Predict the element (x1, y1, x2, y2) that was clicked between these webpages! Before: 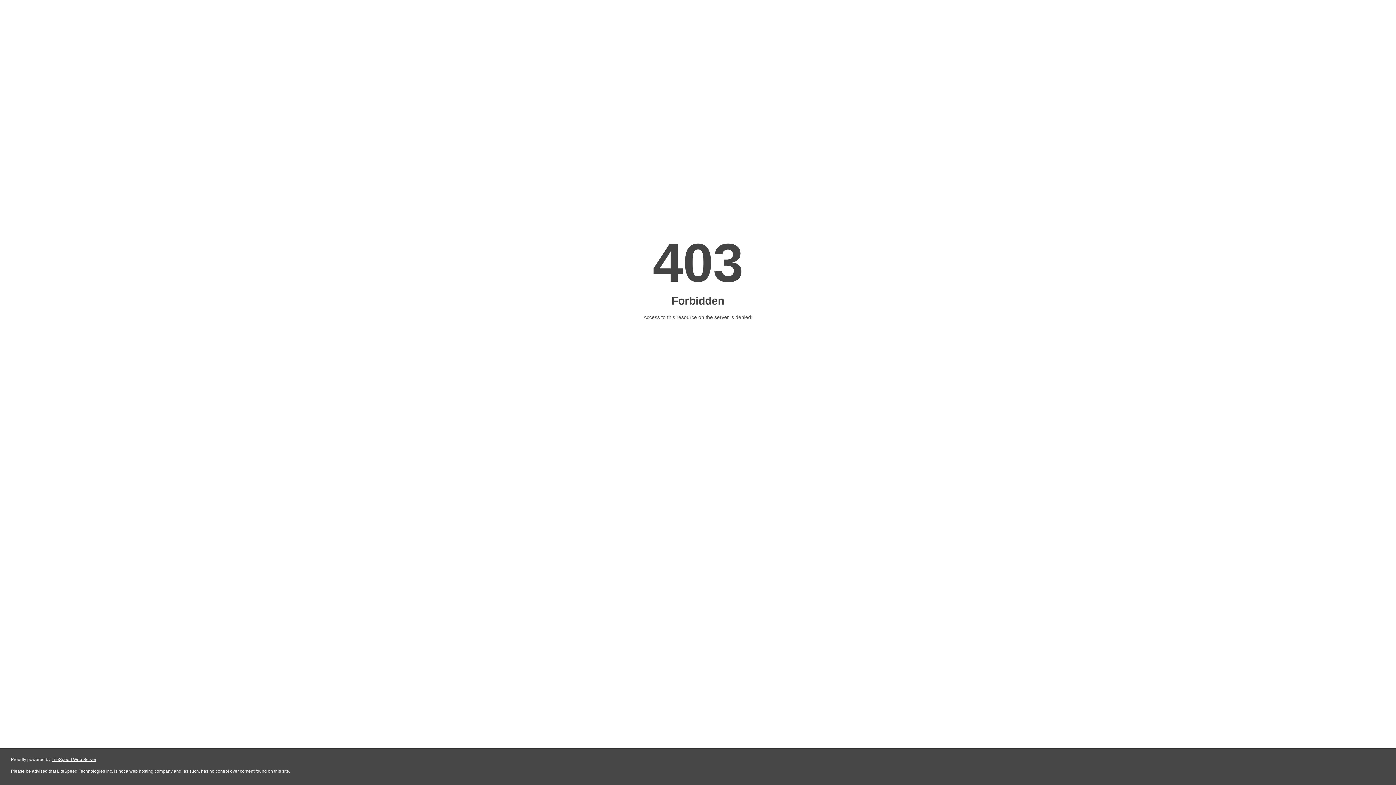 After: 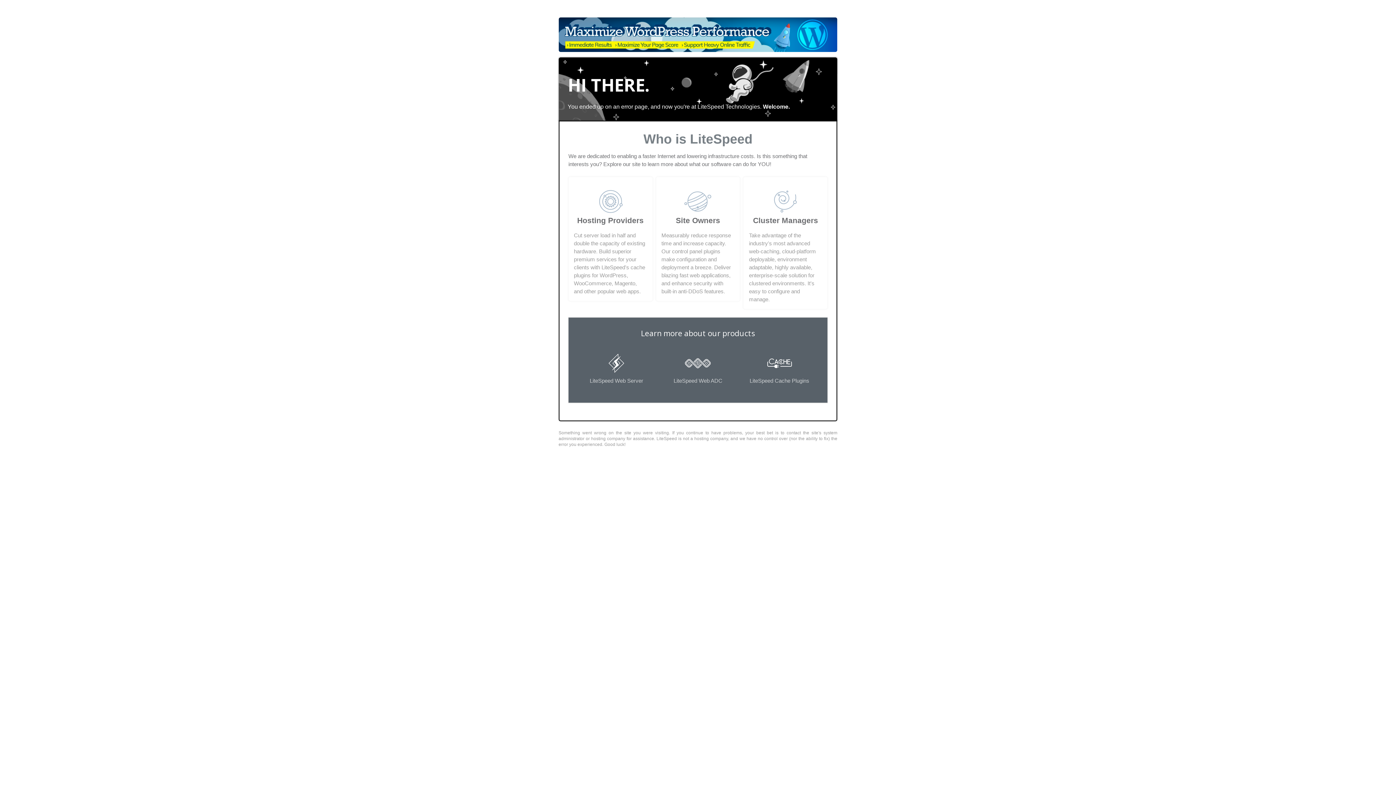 Action: label: LiteSpeed Web Server bbox: (51, 757, 96, 762)